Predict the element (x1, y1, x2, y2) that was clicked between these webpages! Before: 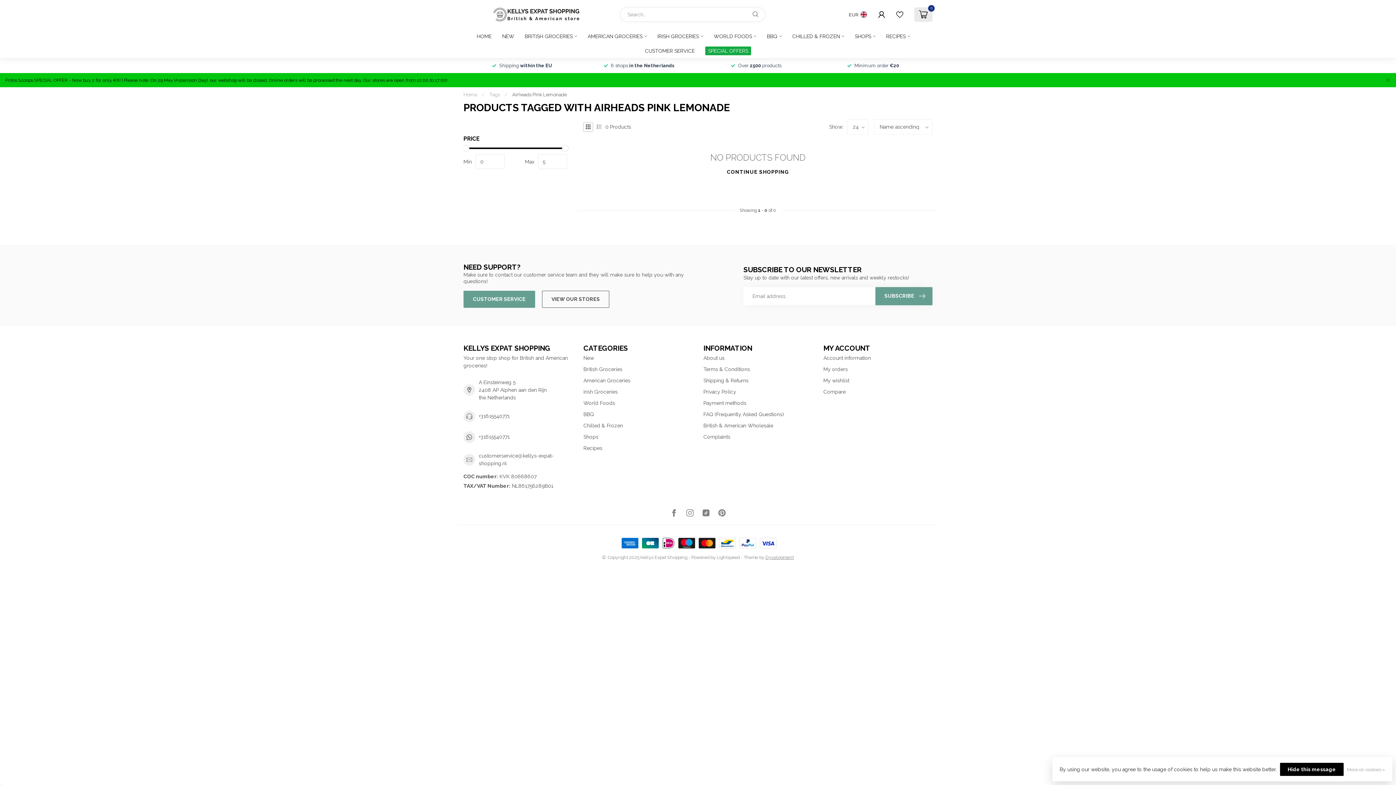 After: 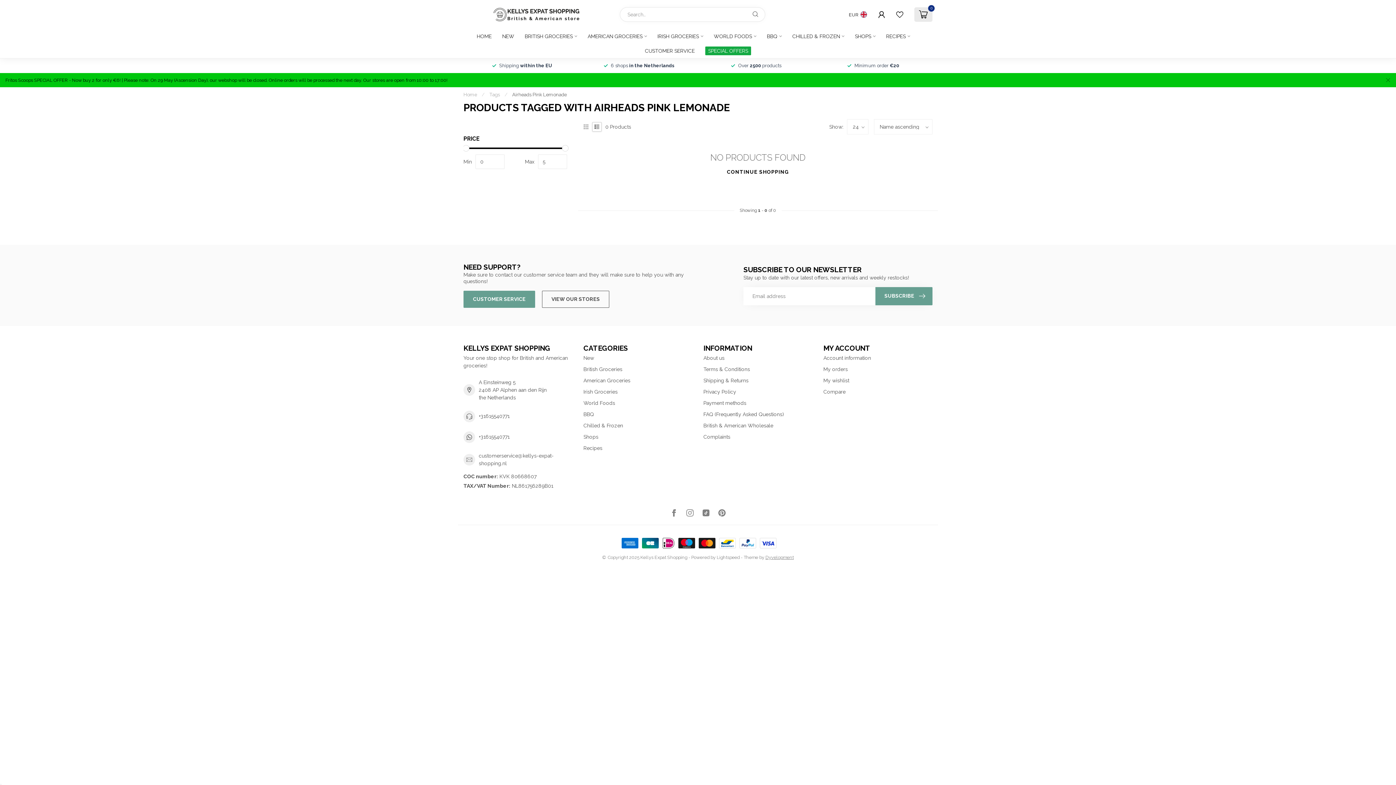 Action: bbox: (596, 124, 601, 129)